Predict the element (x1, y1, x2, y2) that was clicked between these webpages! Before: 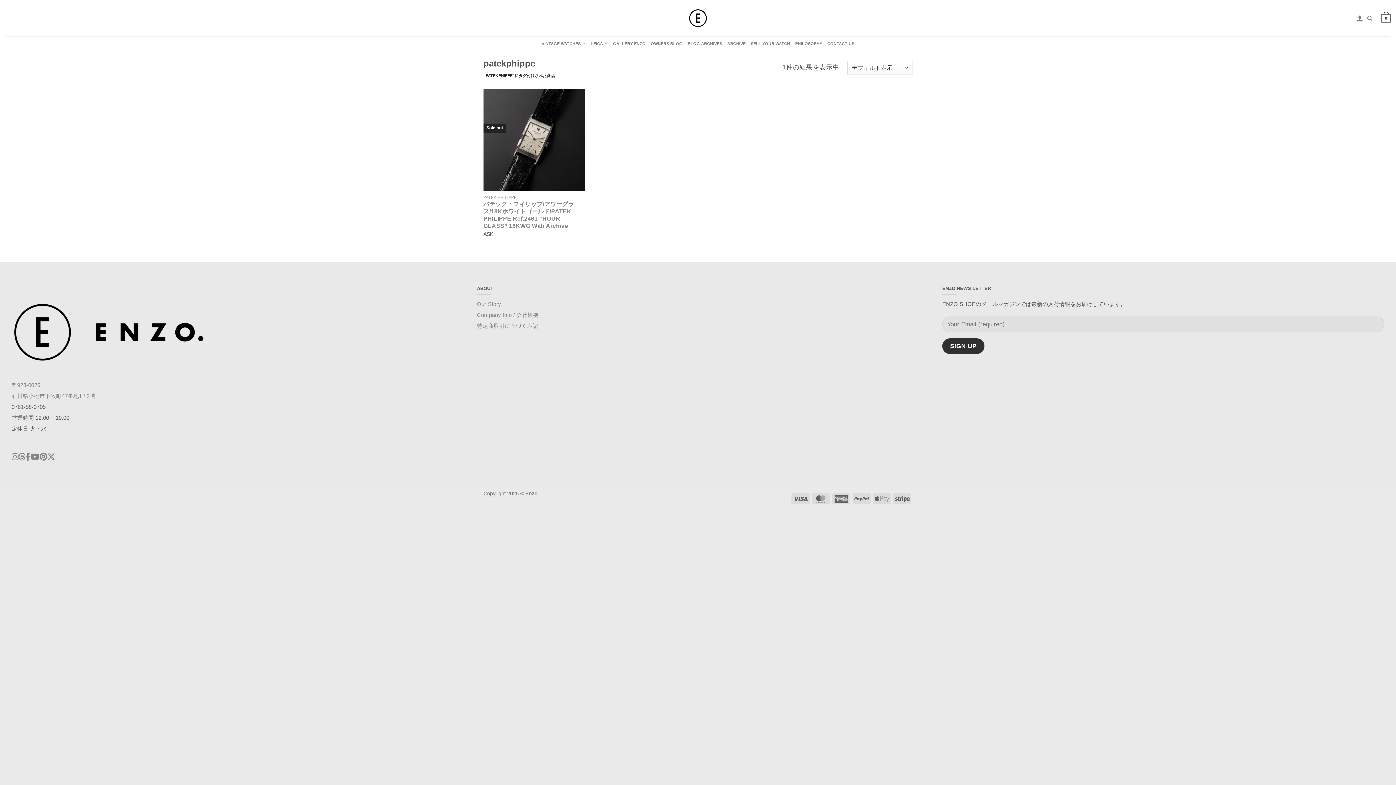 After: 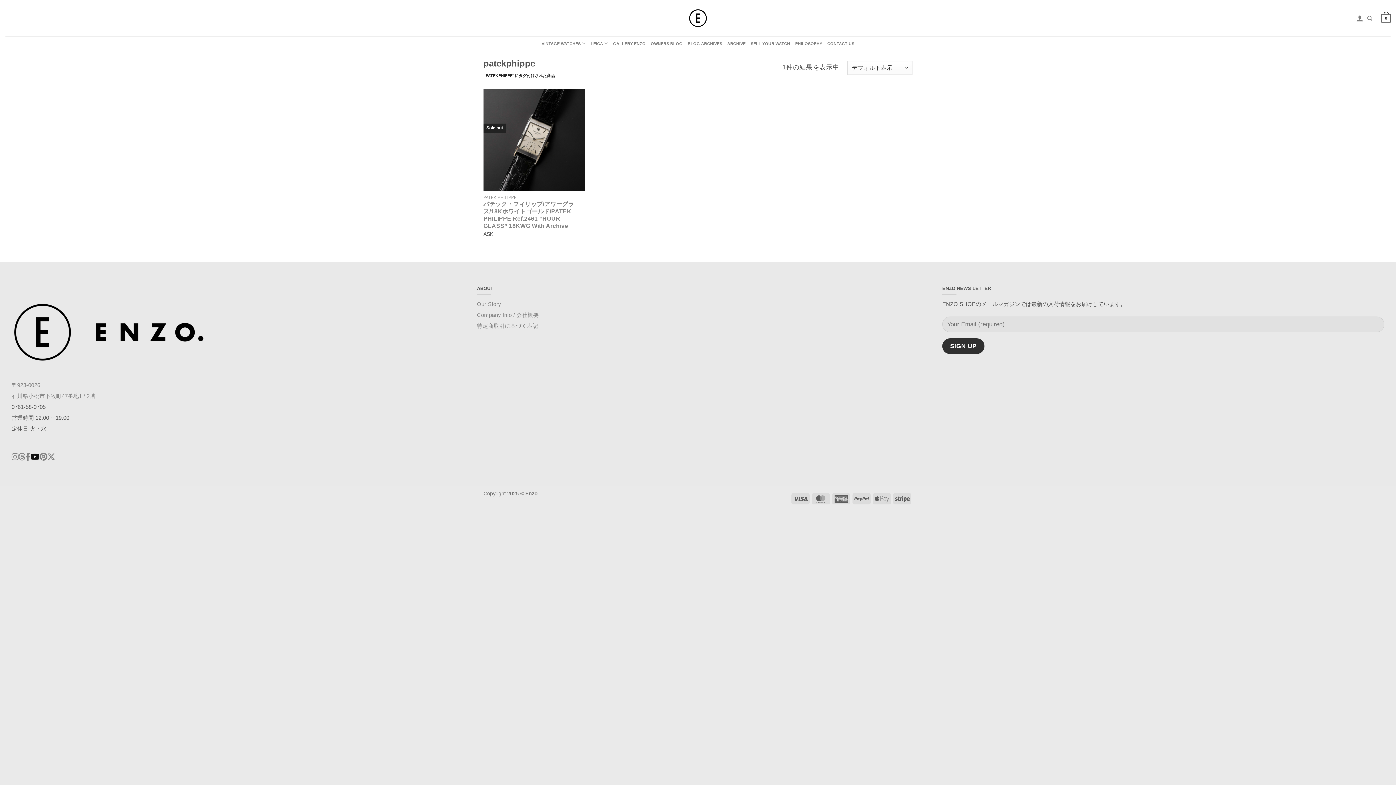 Action: label: YouTube bbox: (30, 450, 39, 463)